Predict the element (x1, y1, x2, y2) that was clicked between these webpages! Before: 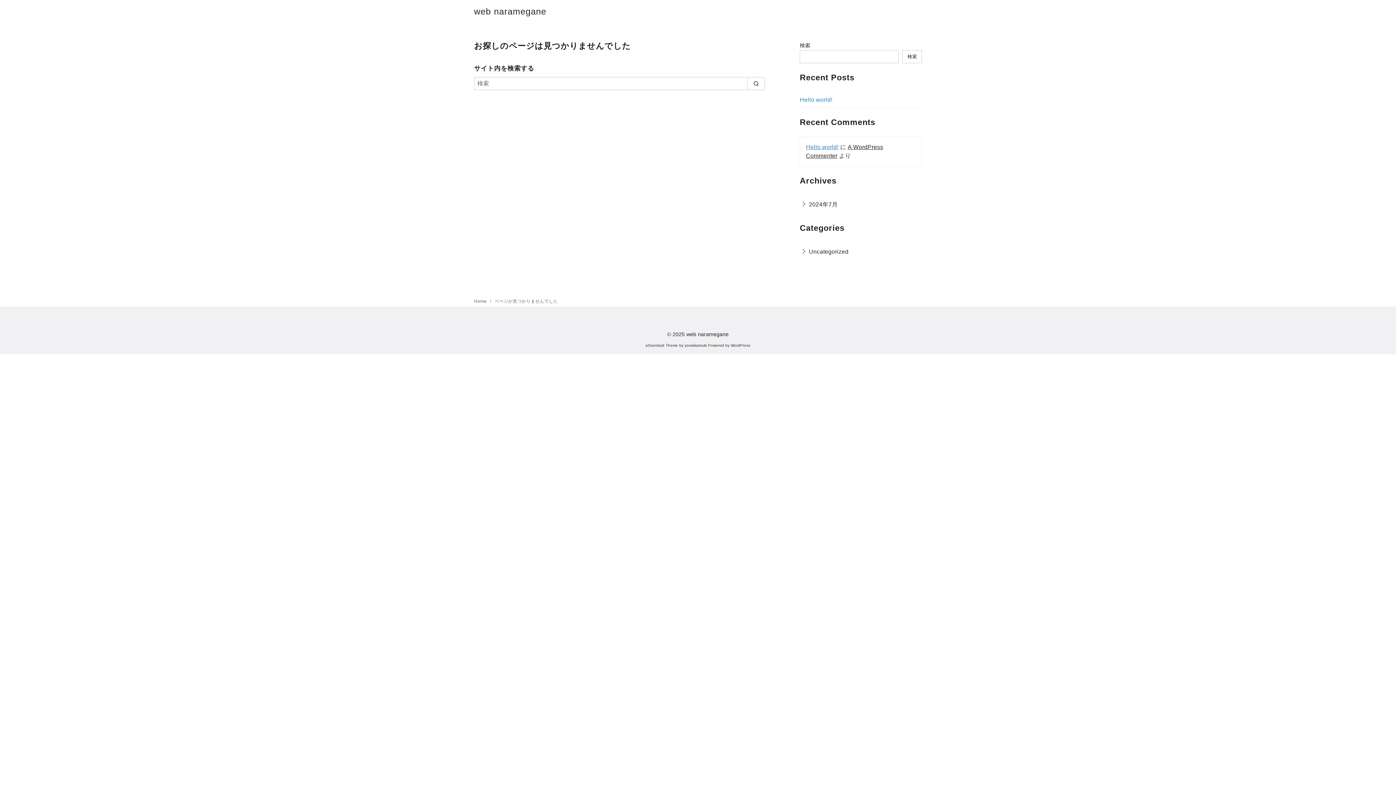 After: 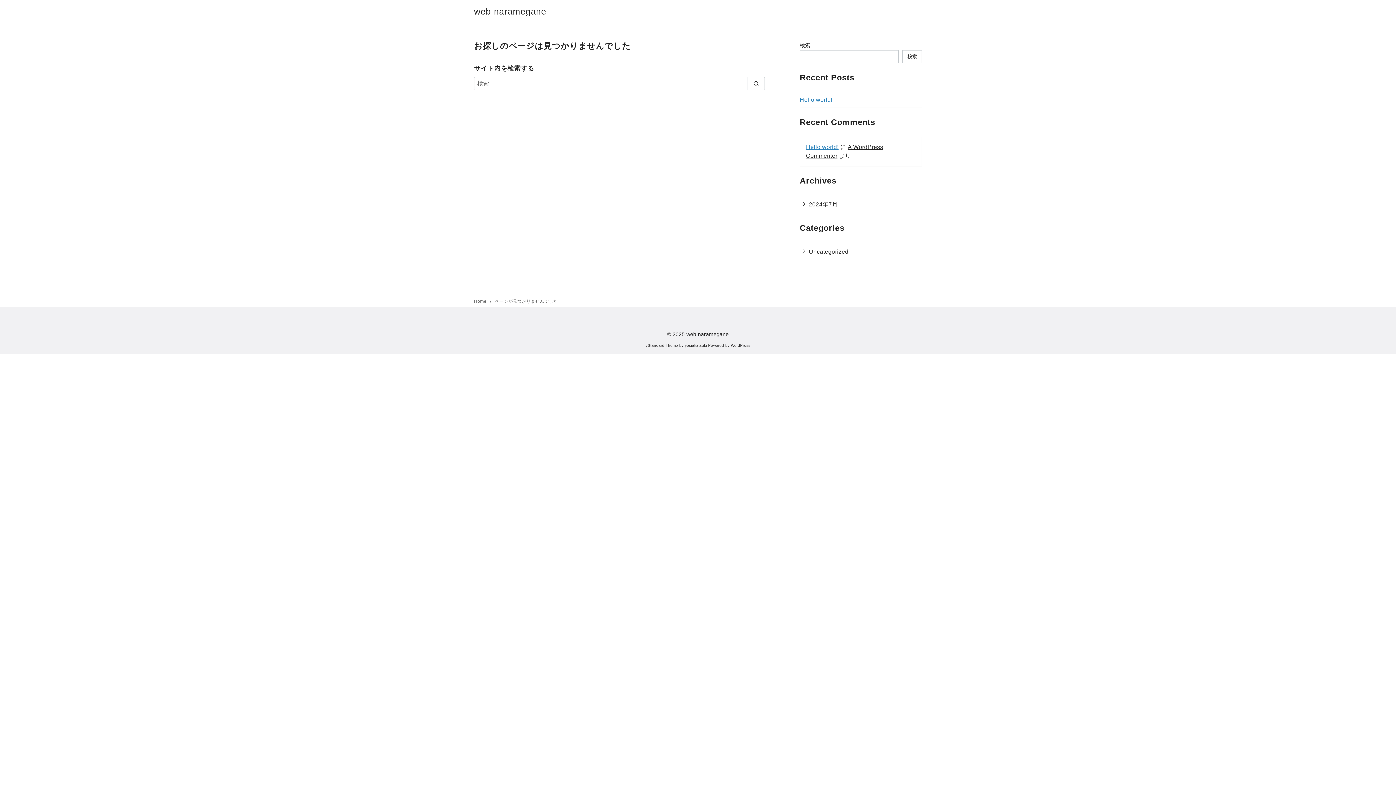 Action: bbox: (684, 343, 707, 347) label: yosiakatsuki